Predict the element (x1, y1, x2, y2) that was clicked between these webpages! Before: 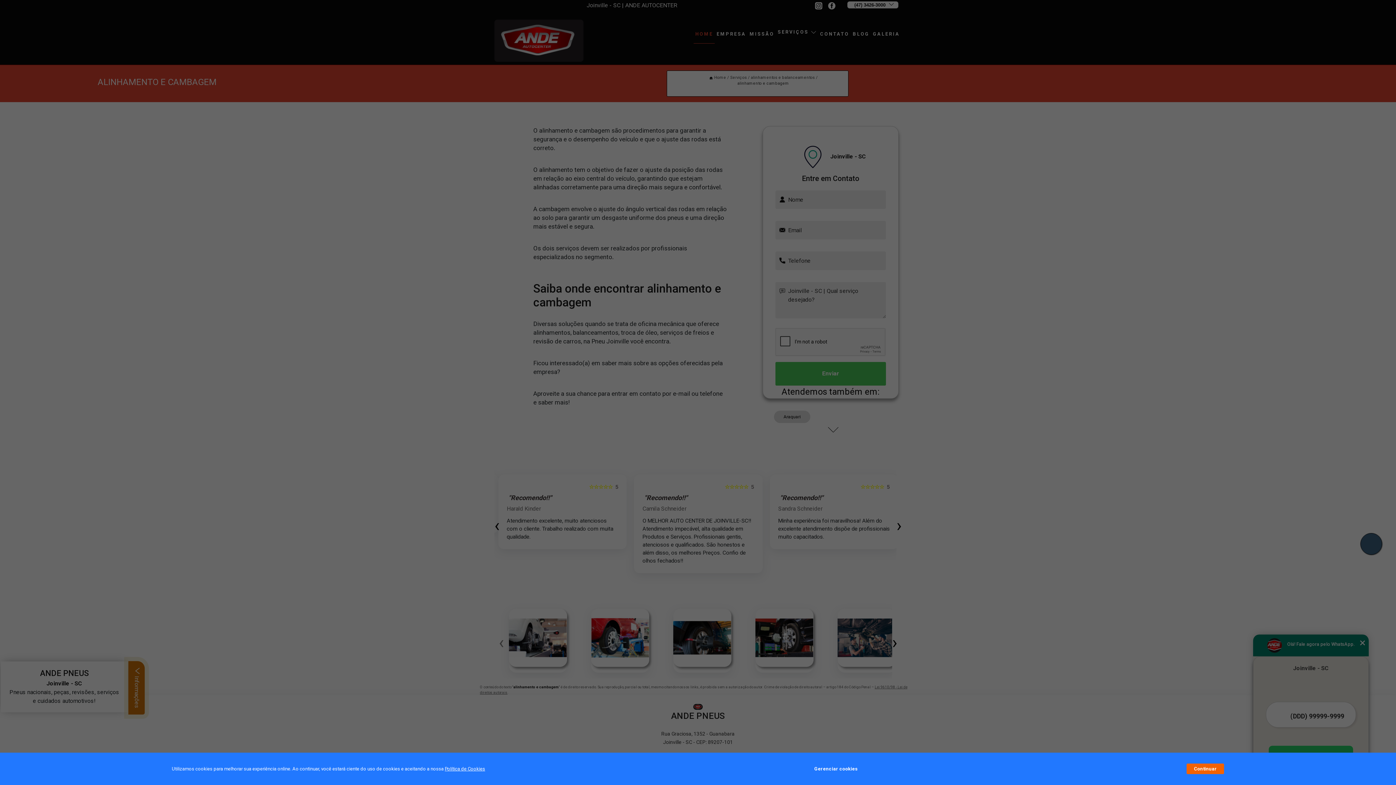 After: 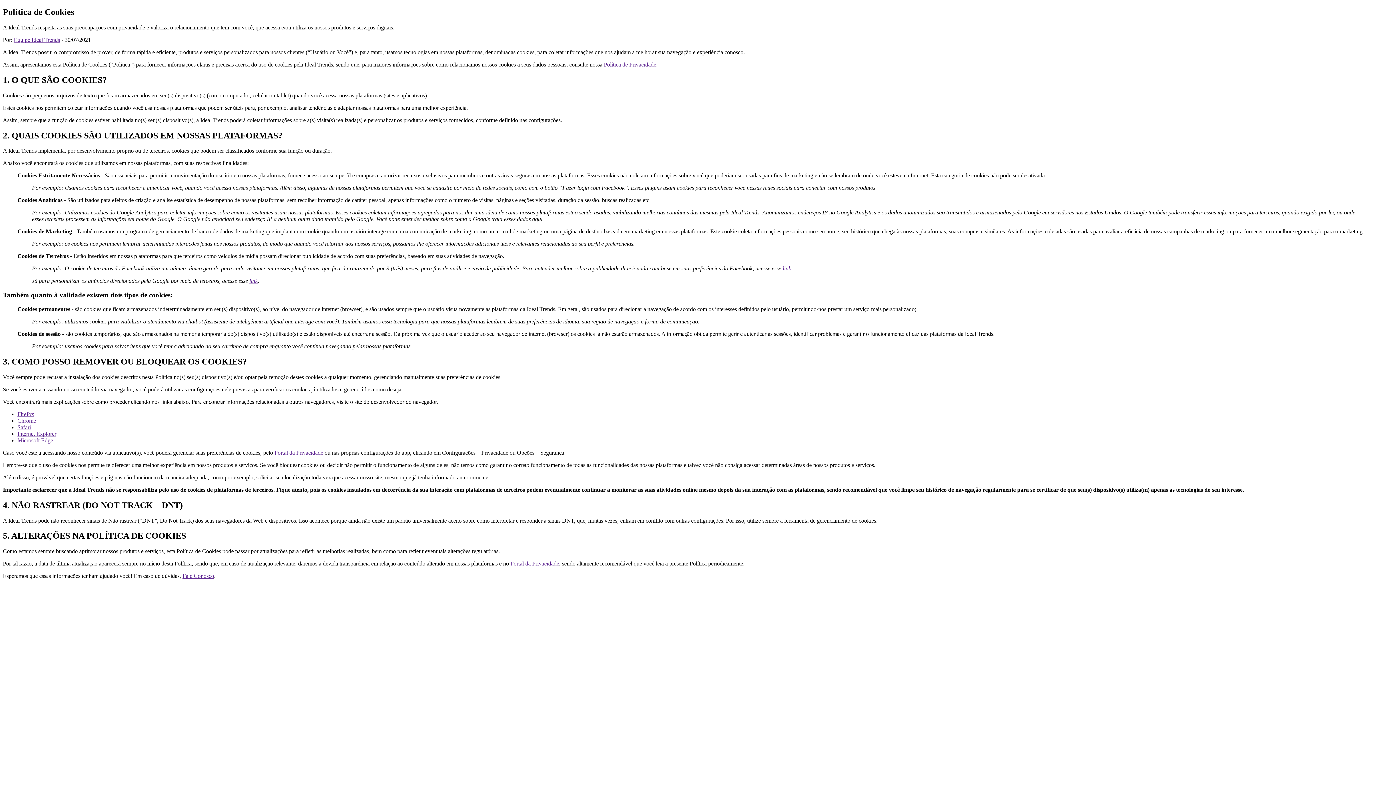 Action: label: Política de Cookies bbox: (444, 766, 485, 772)